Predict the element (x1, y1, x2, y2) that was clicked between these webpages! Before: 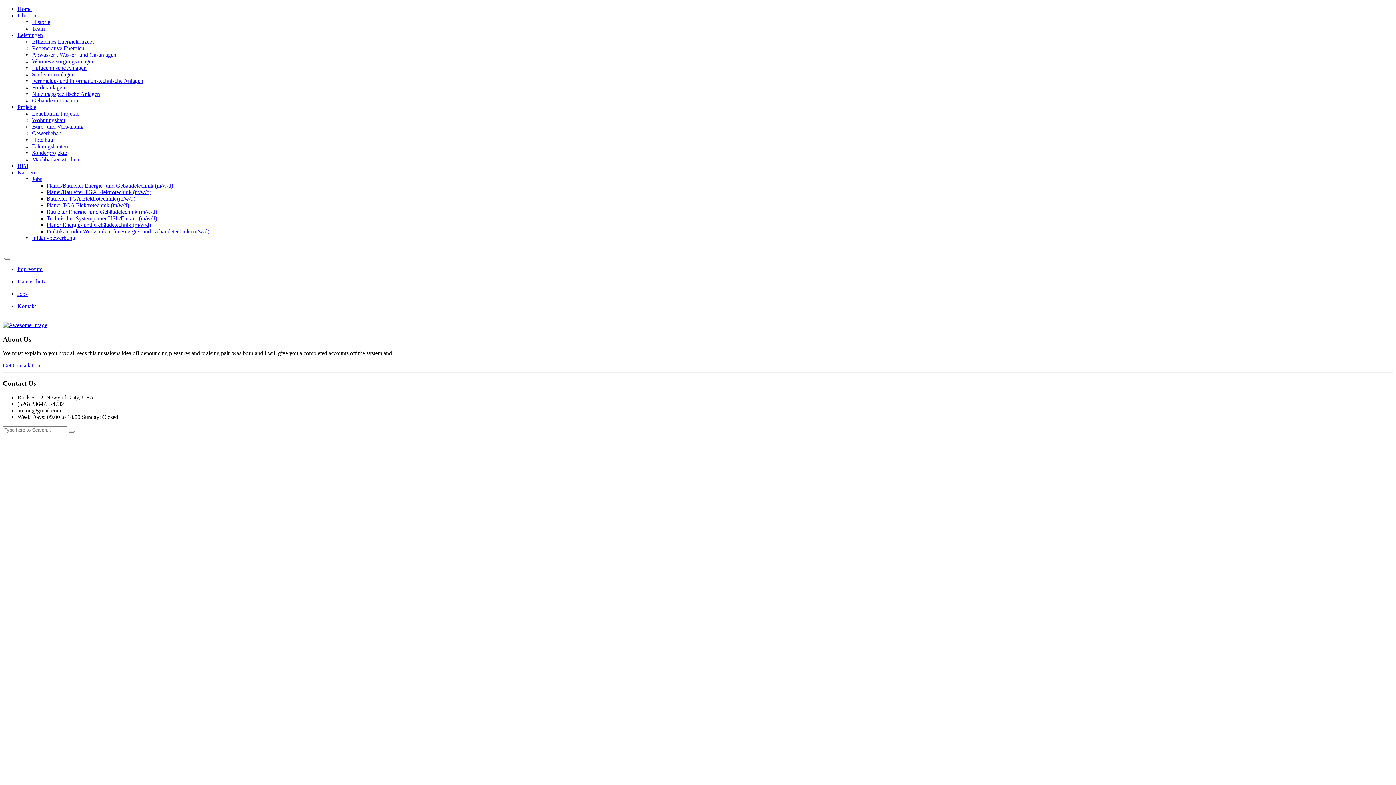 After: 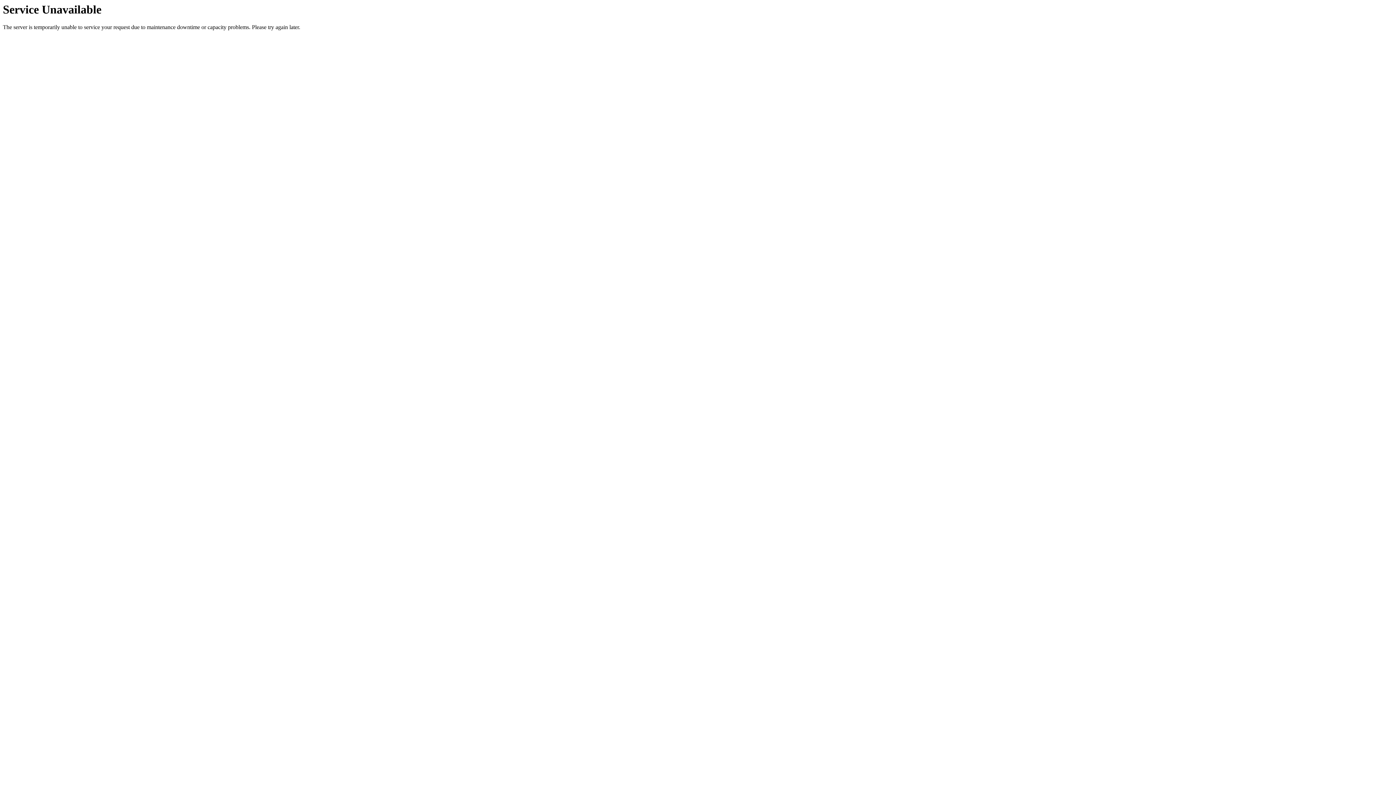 Action: bbox: (17, 169, 36, 175) label: Karriere